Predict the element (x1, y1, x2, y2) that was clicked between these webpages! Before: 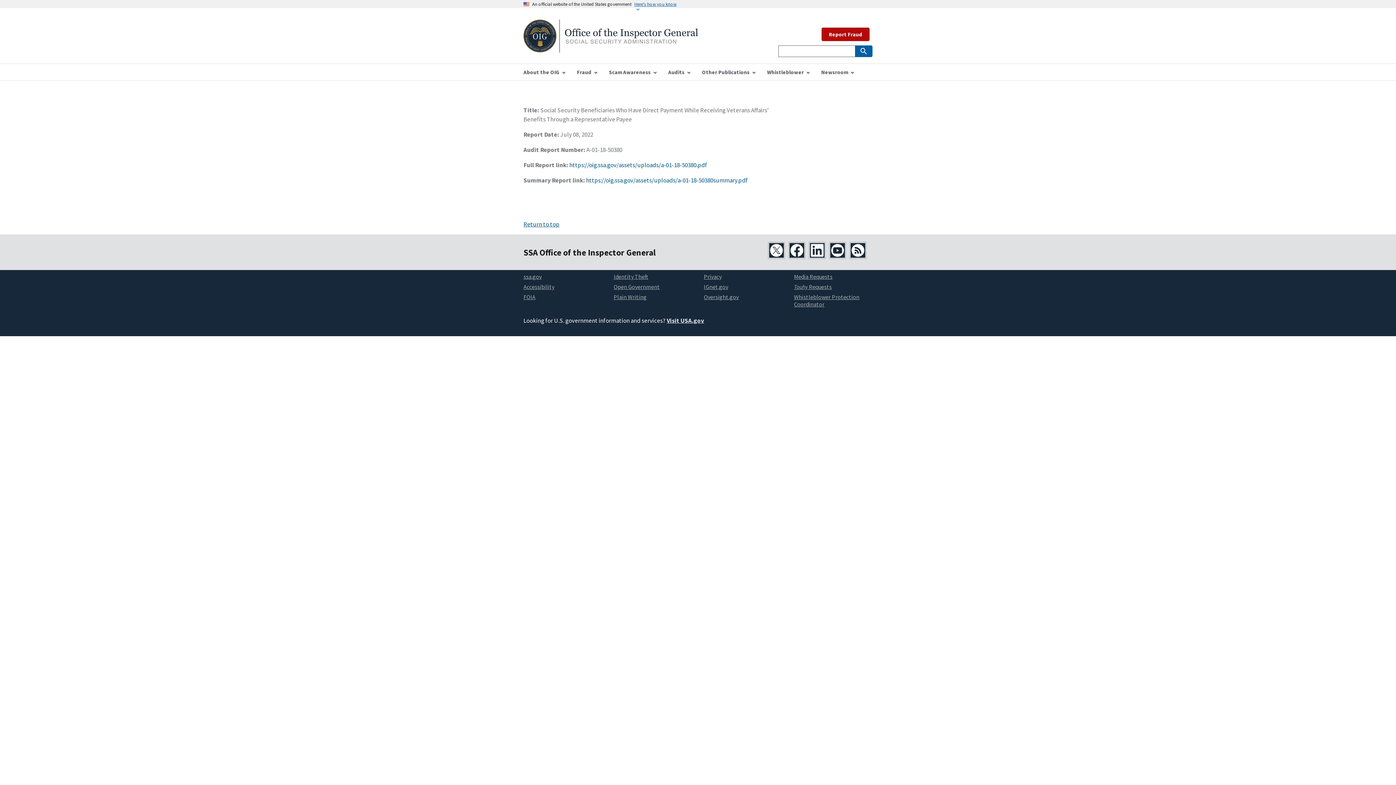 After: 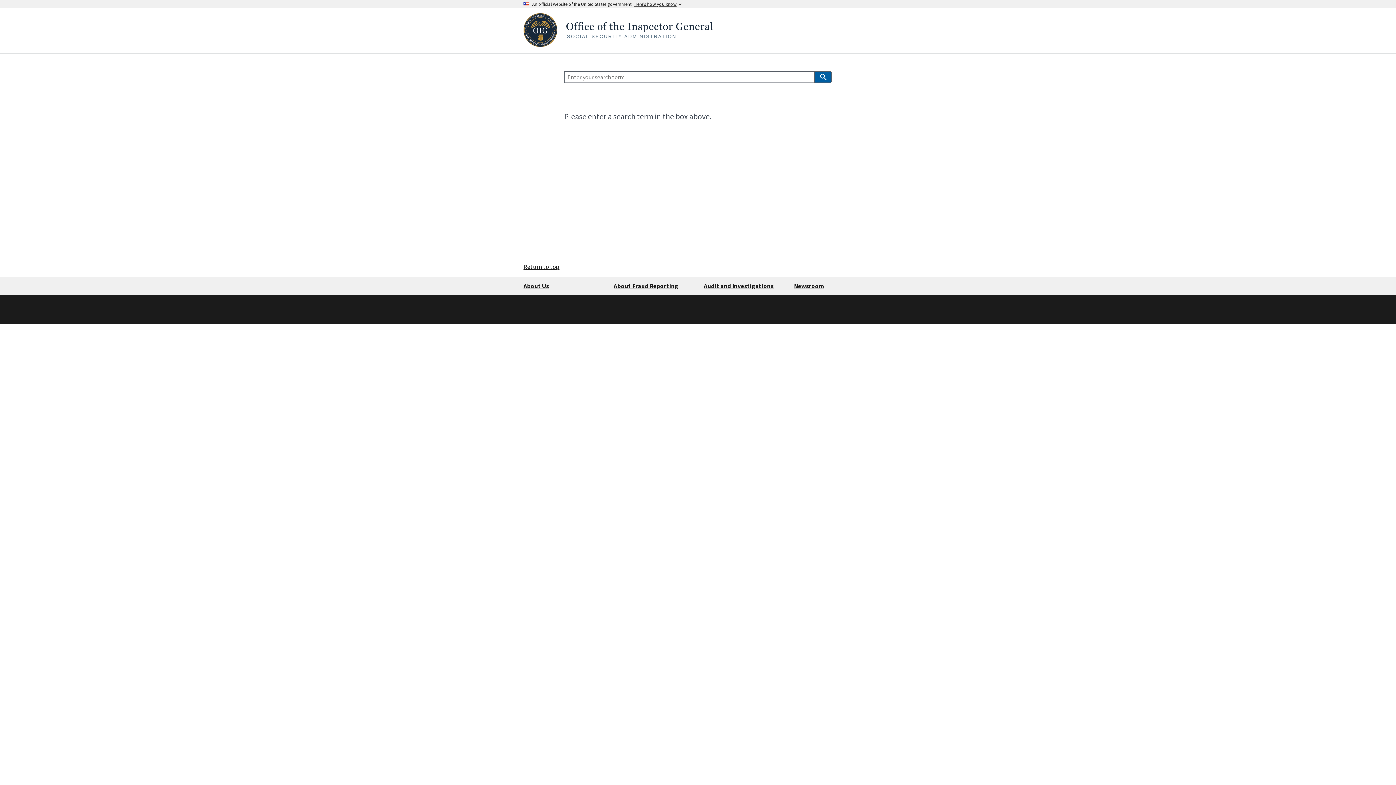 Action: bbox: (855, 45, 872, 57)